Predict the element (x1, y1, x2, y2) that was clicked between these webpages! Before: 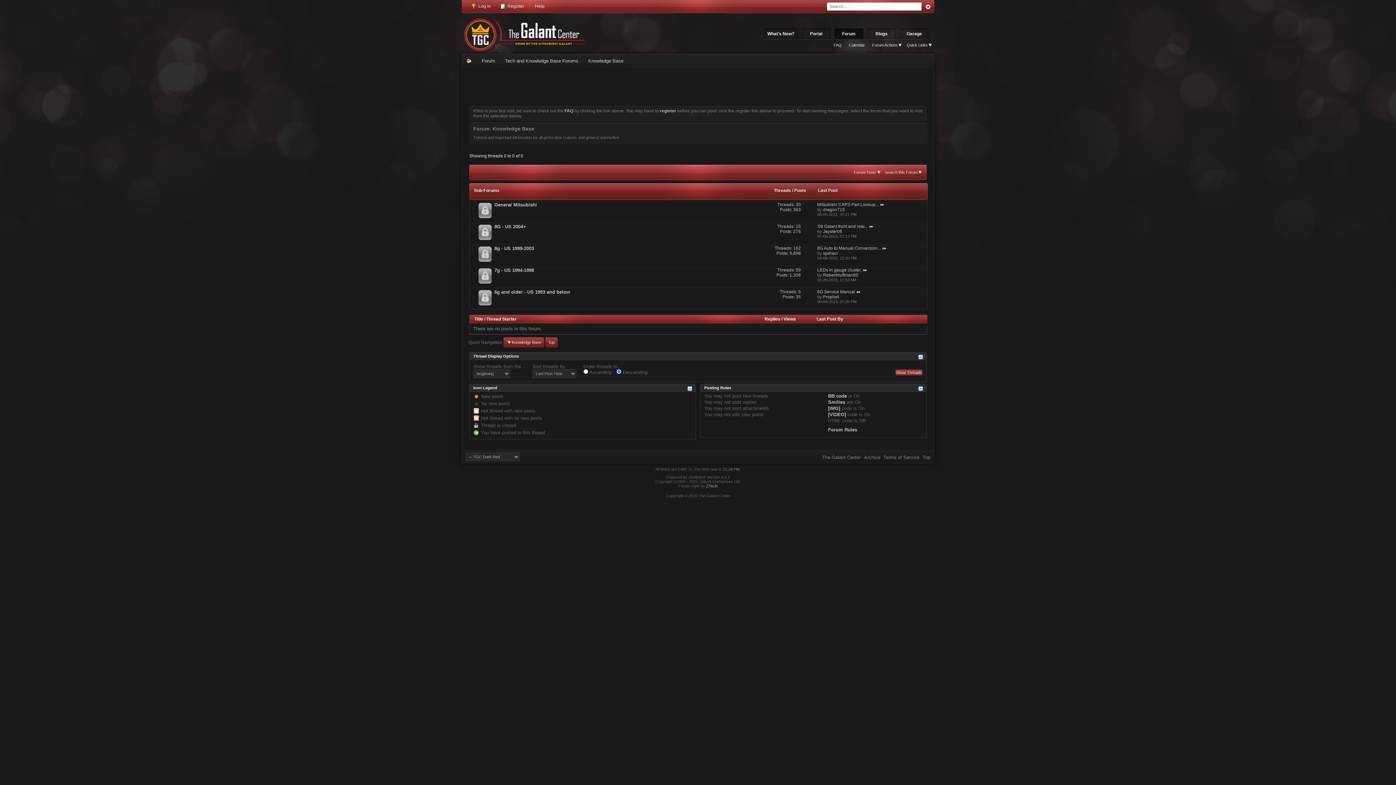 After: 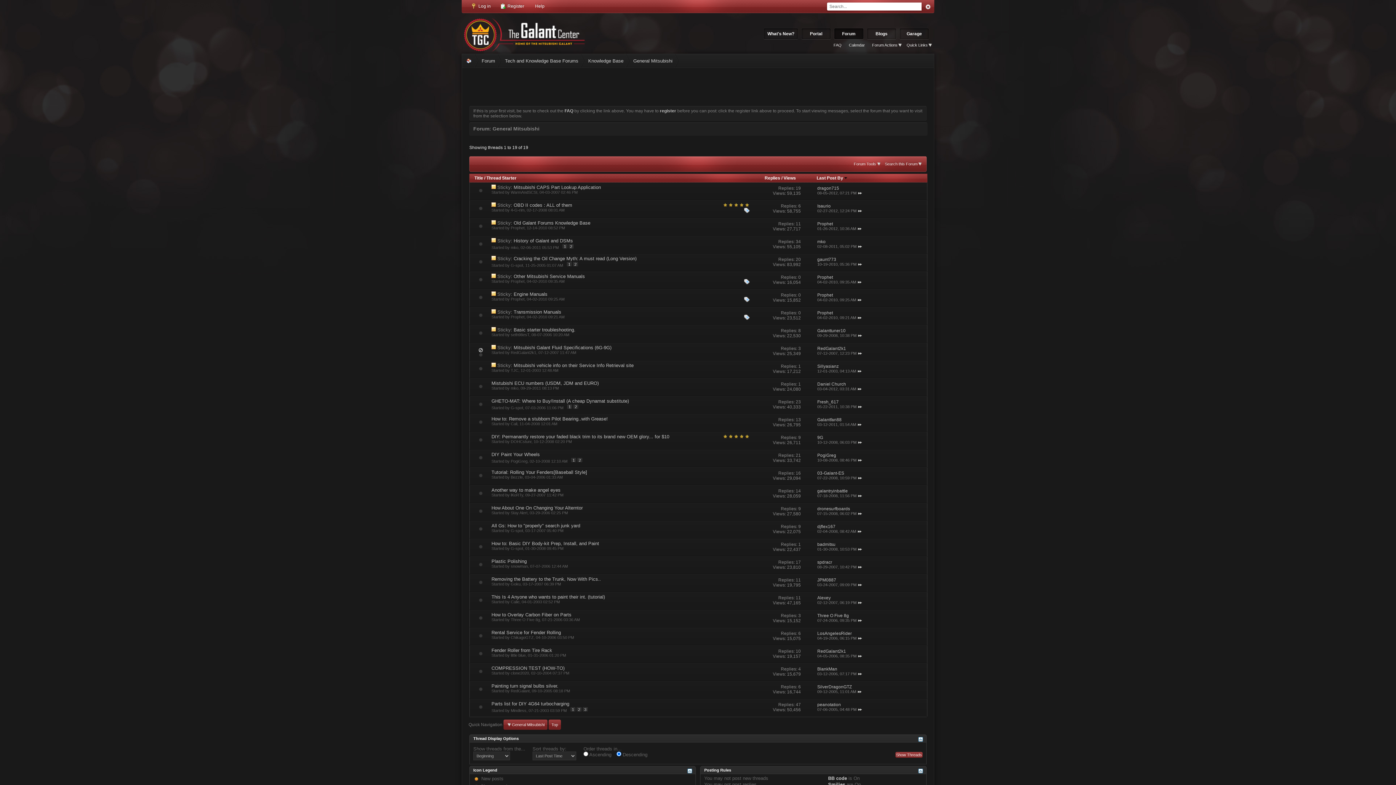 Action: label: General Mitsubishi bbox: (494, 202, 537, 207)